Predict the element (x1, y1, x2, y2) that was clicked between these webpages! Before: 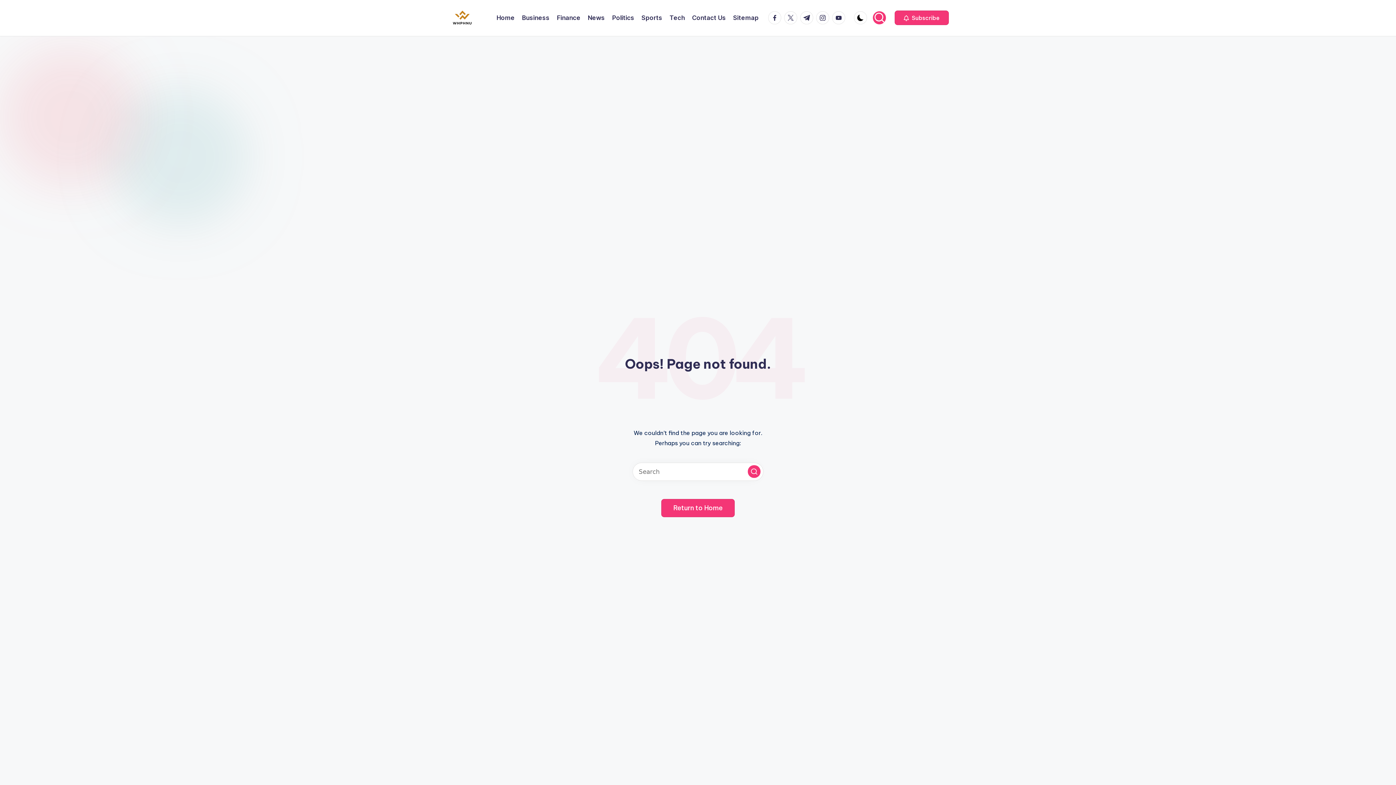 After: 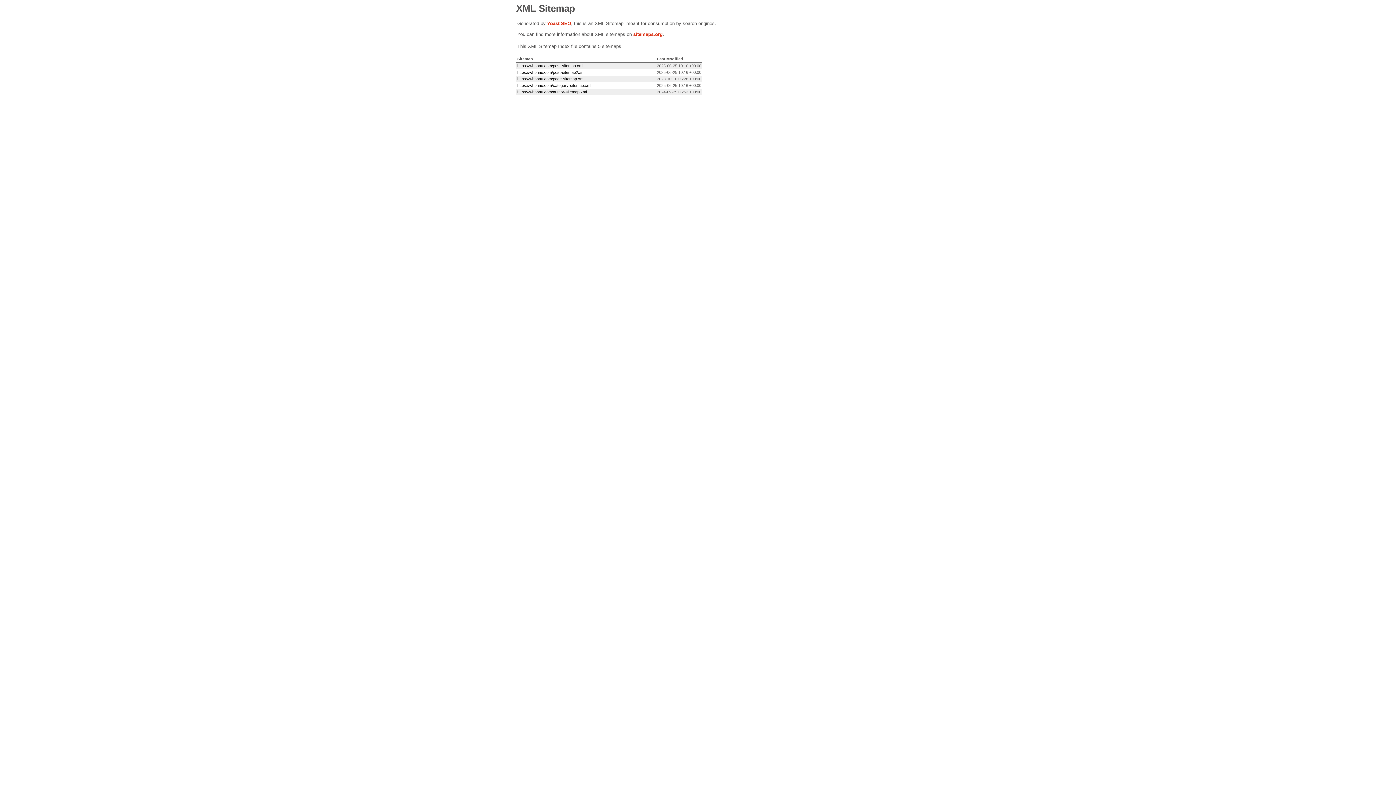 Action: label: Sitemap bbox: (733, 12, 758, 23)